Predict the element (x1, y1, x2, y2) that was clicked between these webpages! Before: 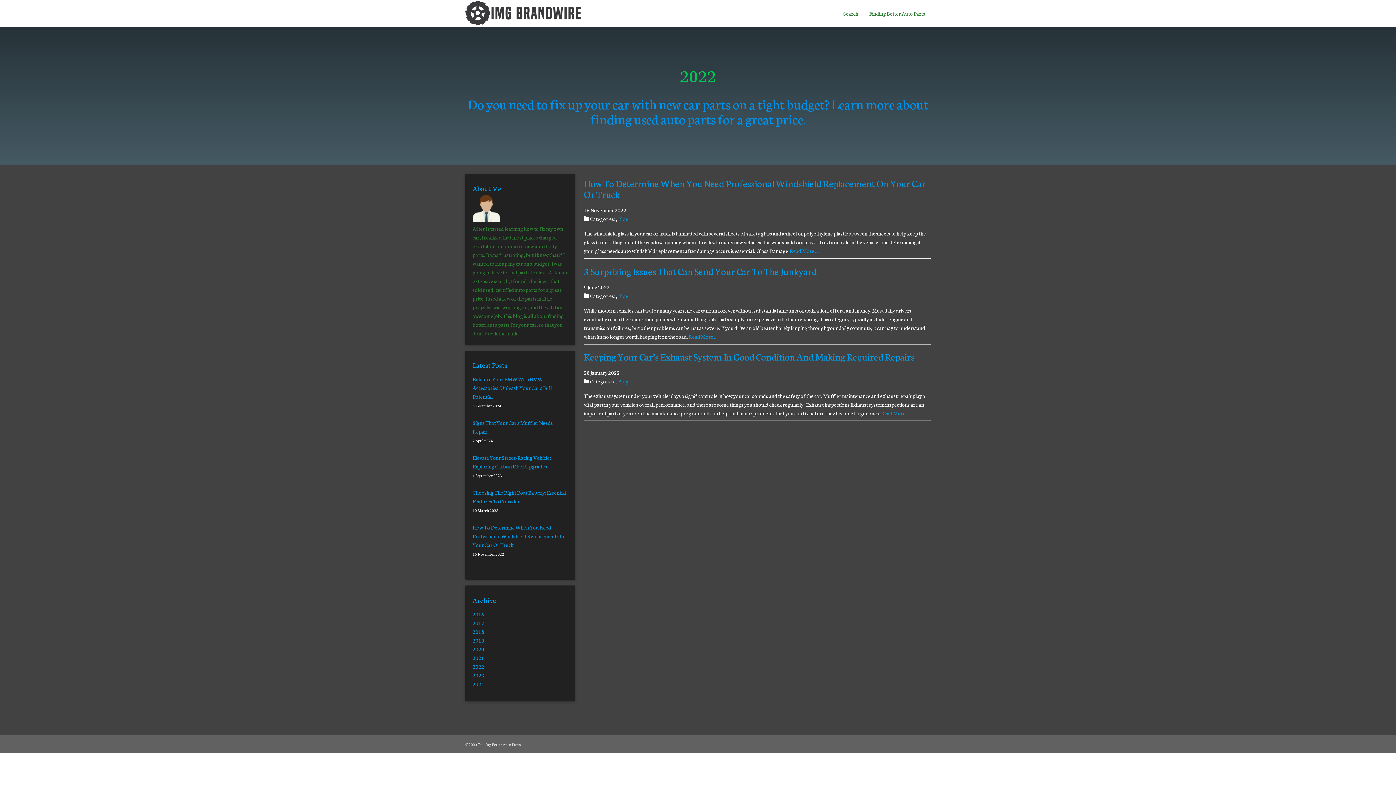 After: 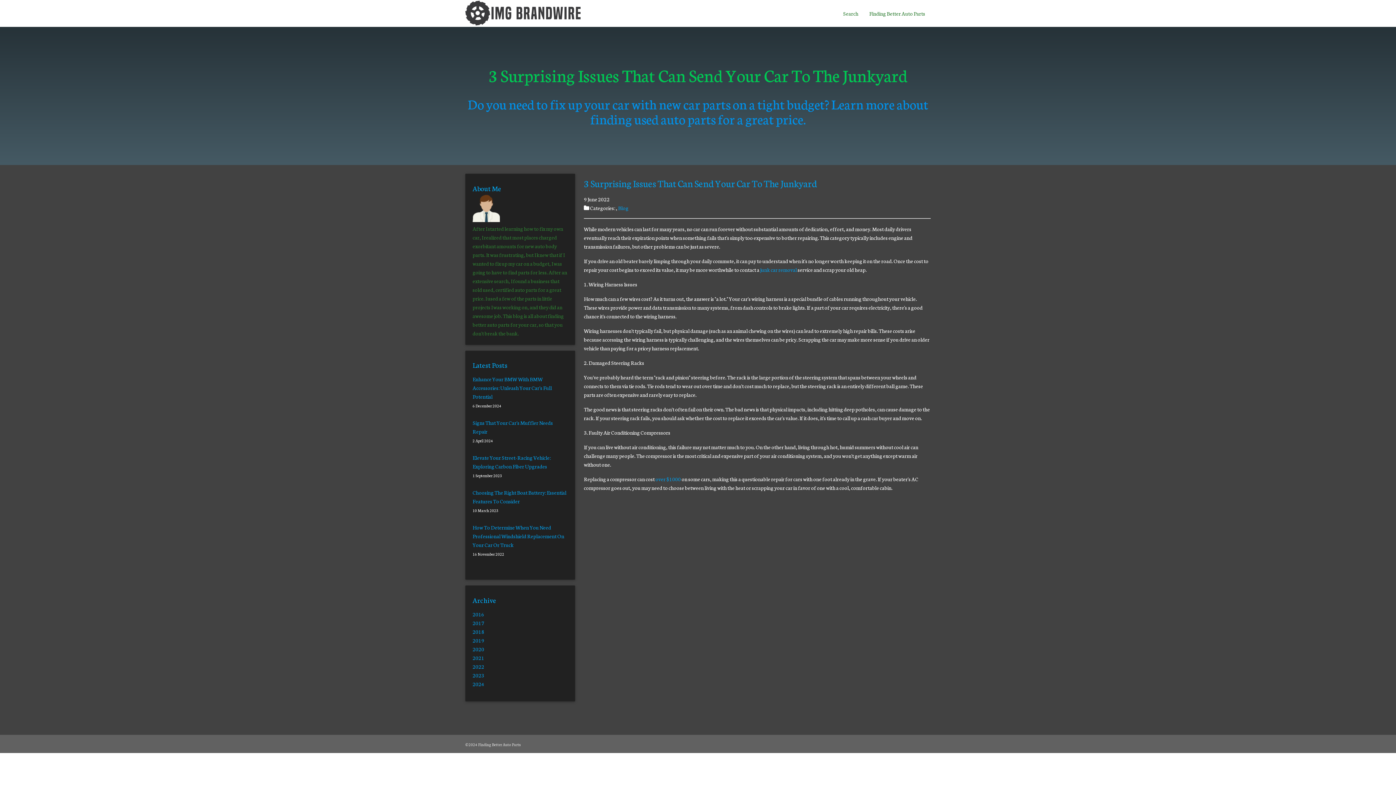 Action: label: 3 Surprising Issues That Can Send Your Car To The Junkyard bbox: (584, 264, 817, 277)